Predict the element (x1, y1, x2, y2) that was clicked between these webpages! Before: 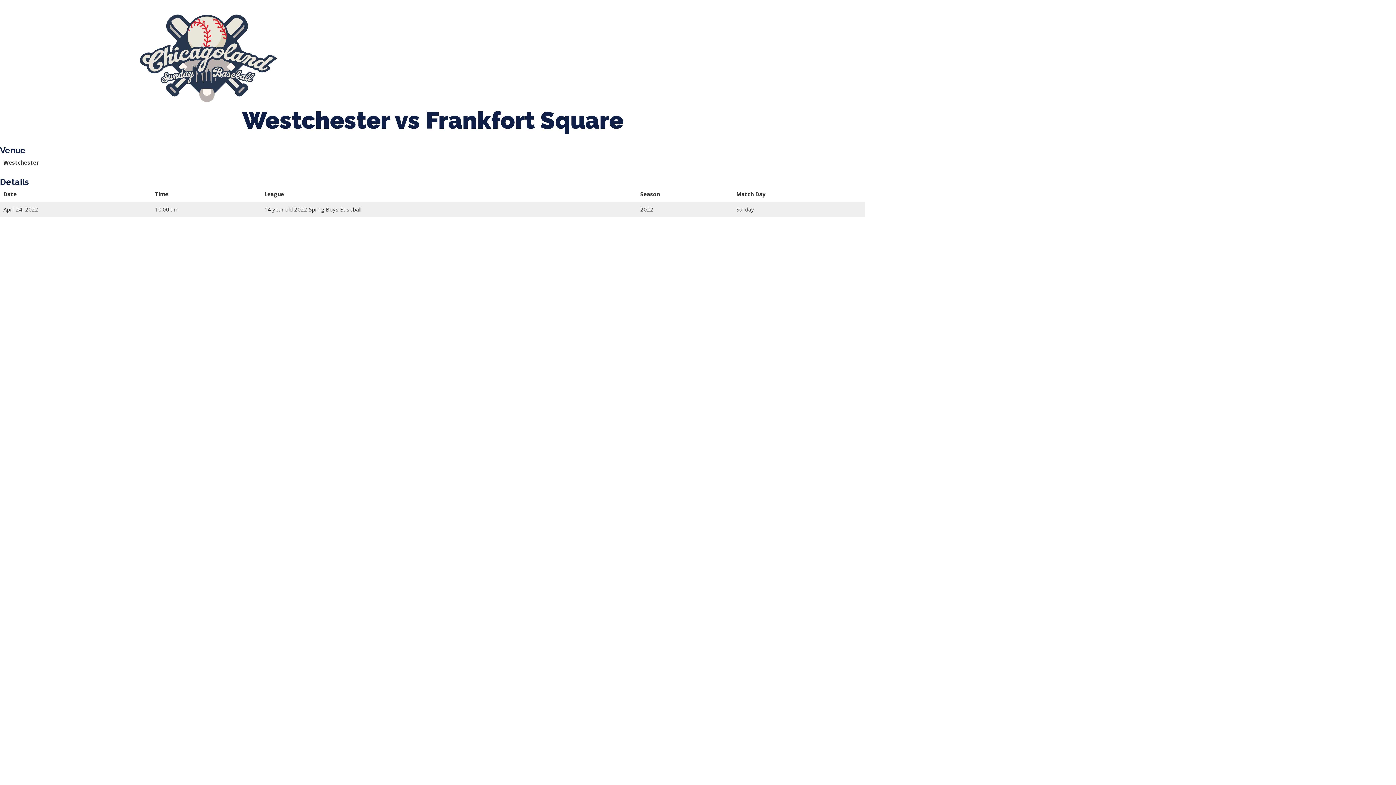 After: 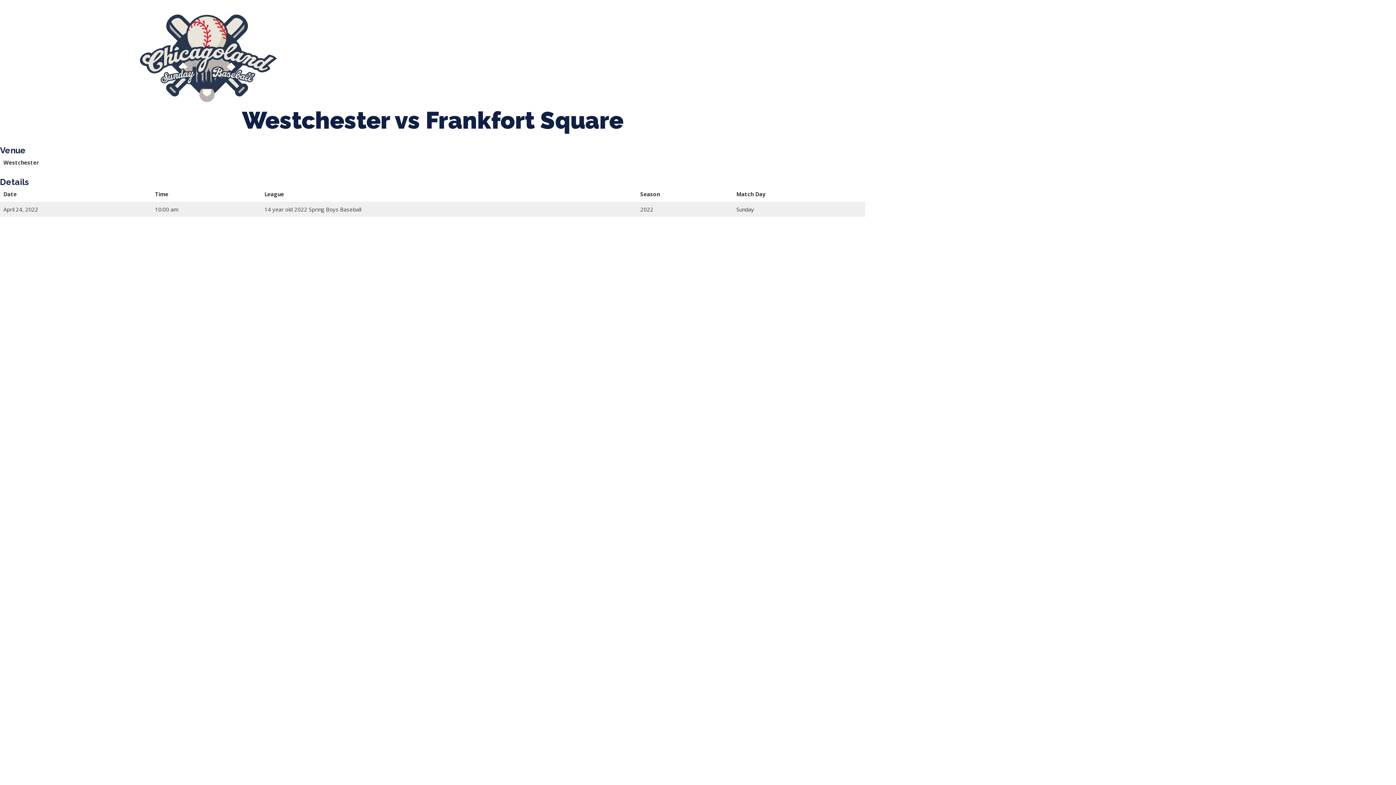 Action: label: chicagosunball@yahoo.com bbox: (540, 1, 612, 6)